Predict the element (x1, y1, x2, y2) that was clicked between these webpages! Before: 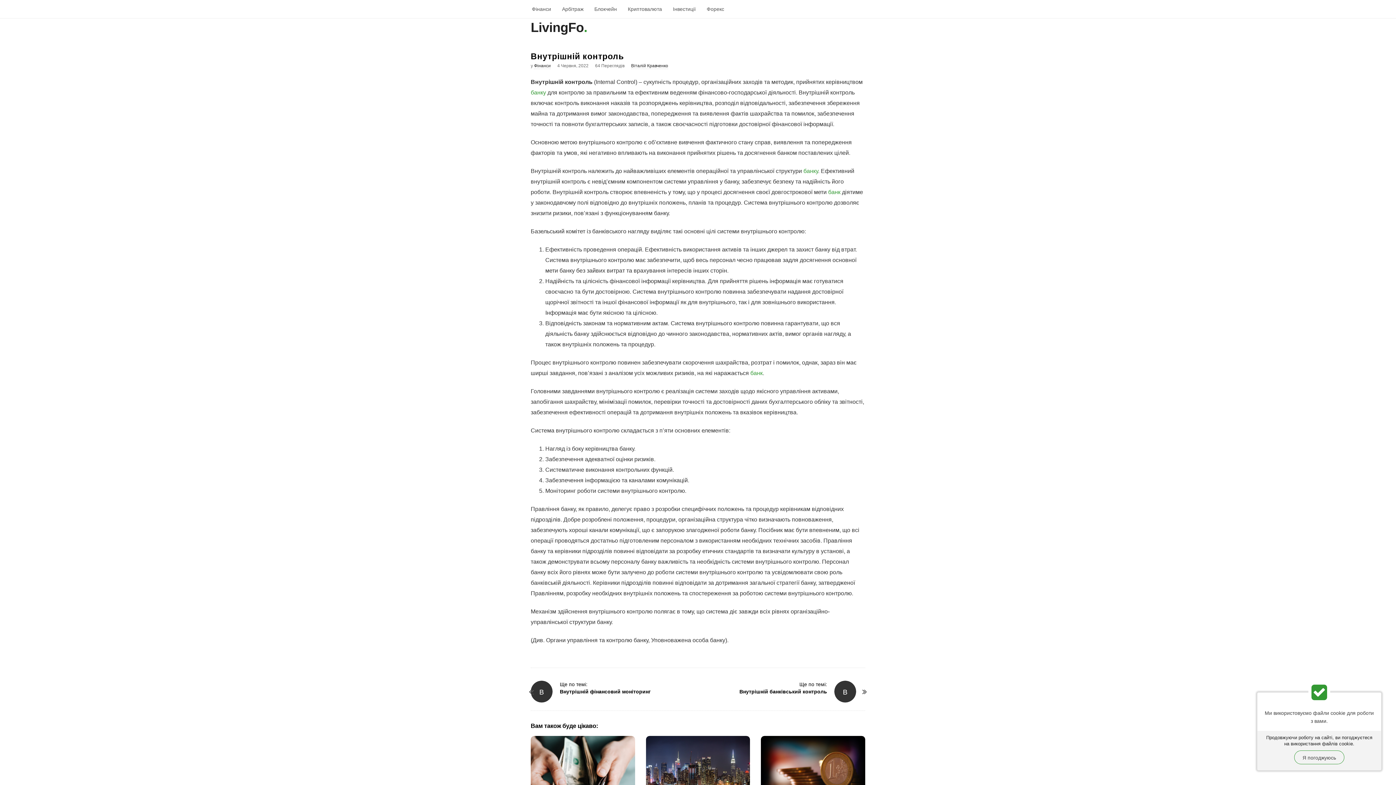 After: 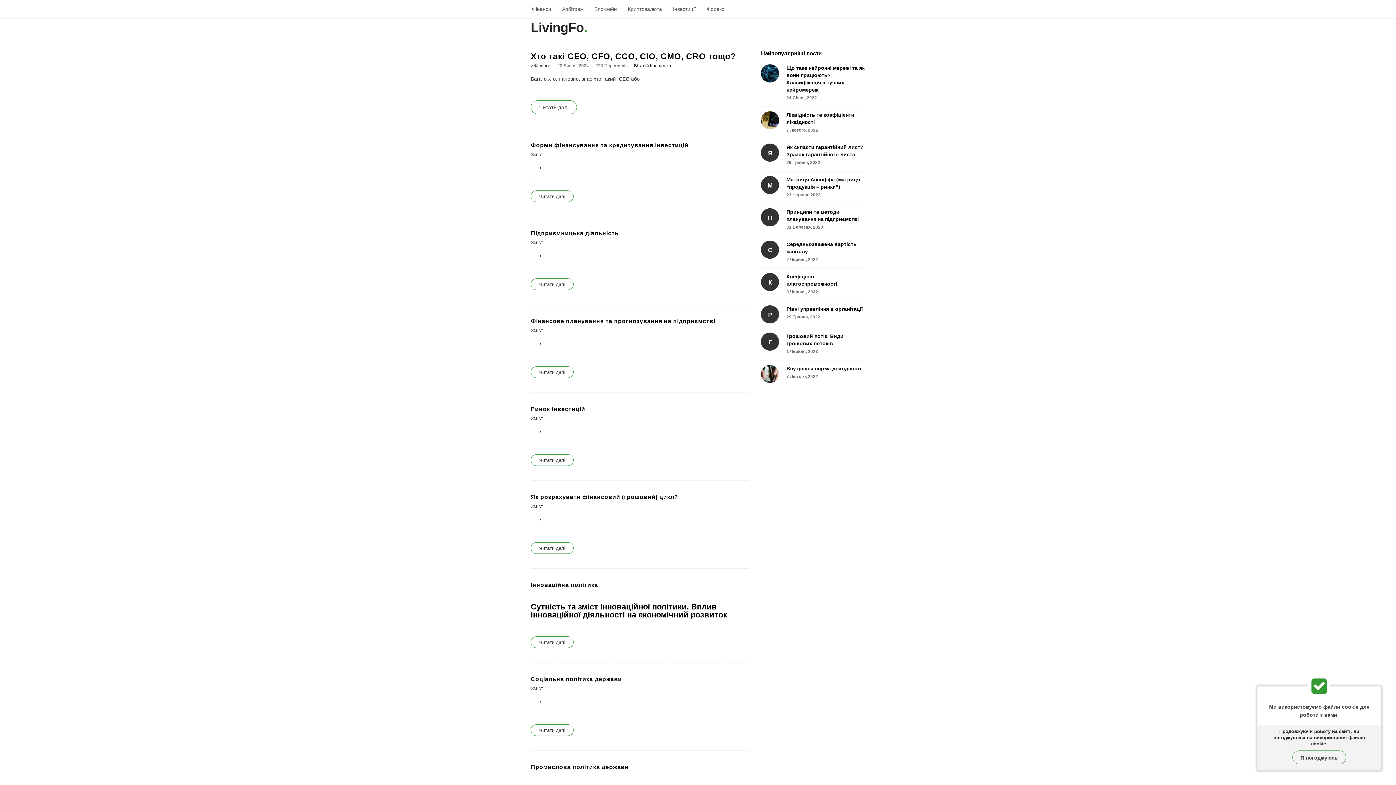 Action: bbox: (530, 20, 584, 38) label: LivingFo